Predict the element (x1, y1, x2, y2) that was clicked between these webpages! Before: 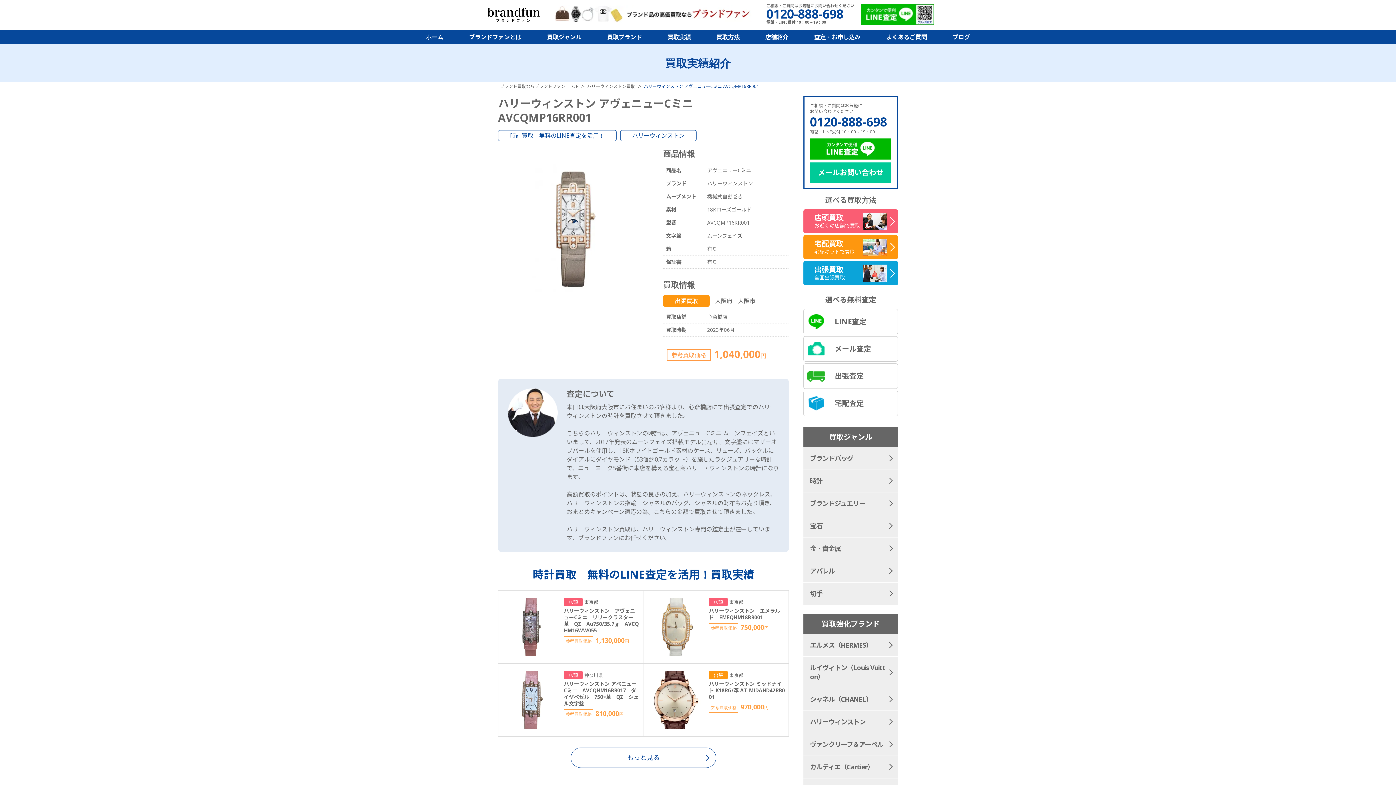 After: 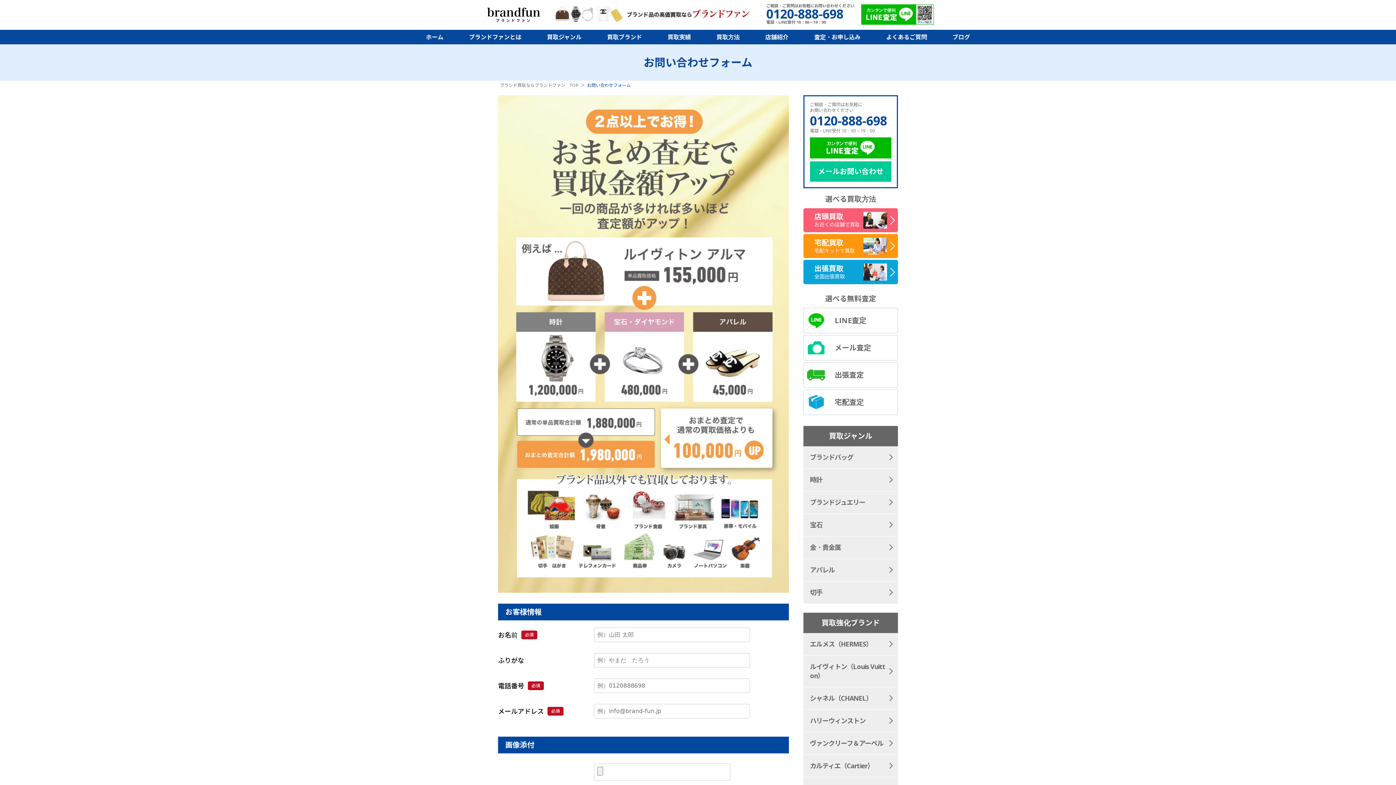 Action: bbox: (810, 162, 891, 182) label: メールお問い合わせ